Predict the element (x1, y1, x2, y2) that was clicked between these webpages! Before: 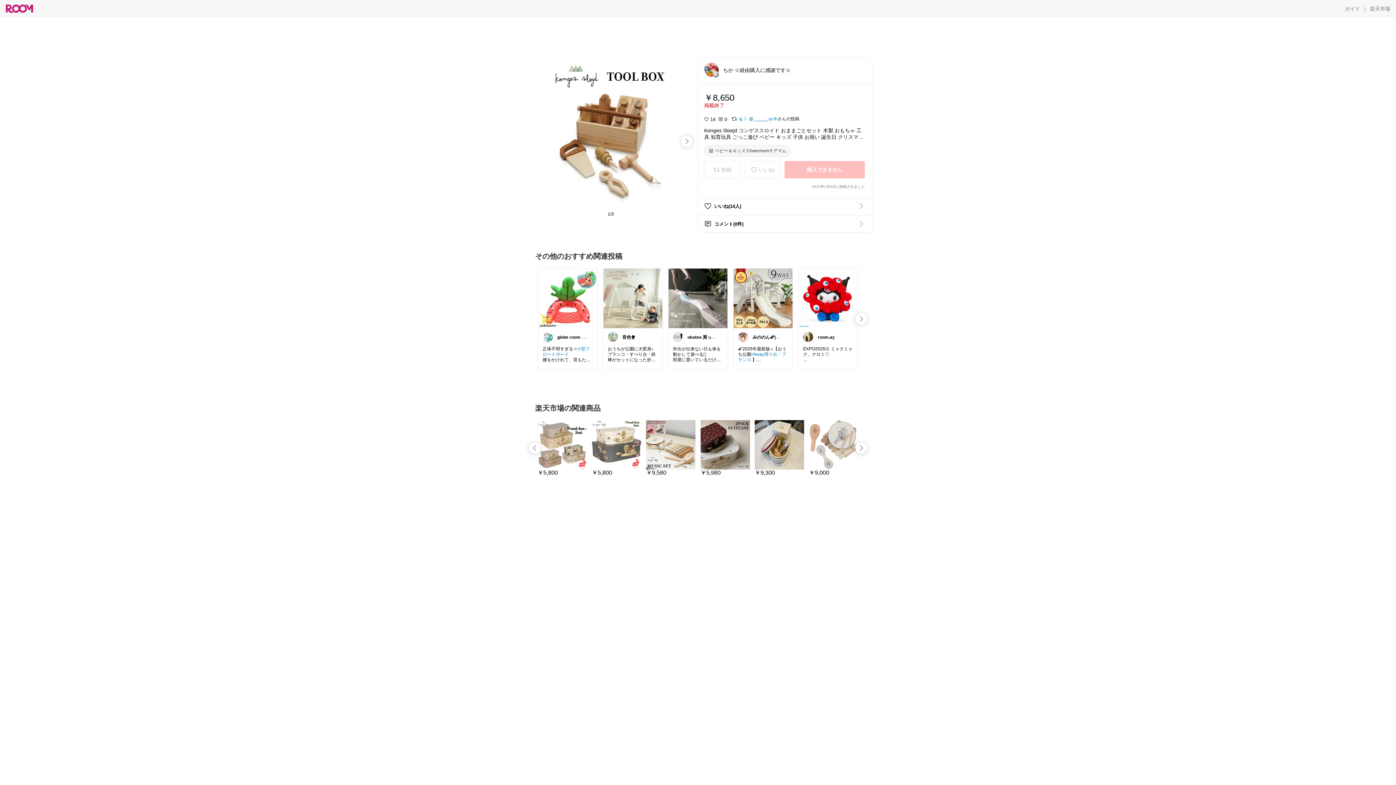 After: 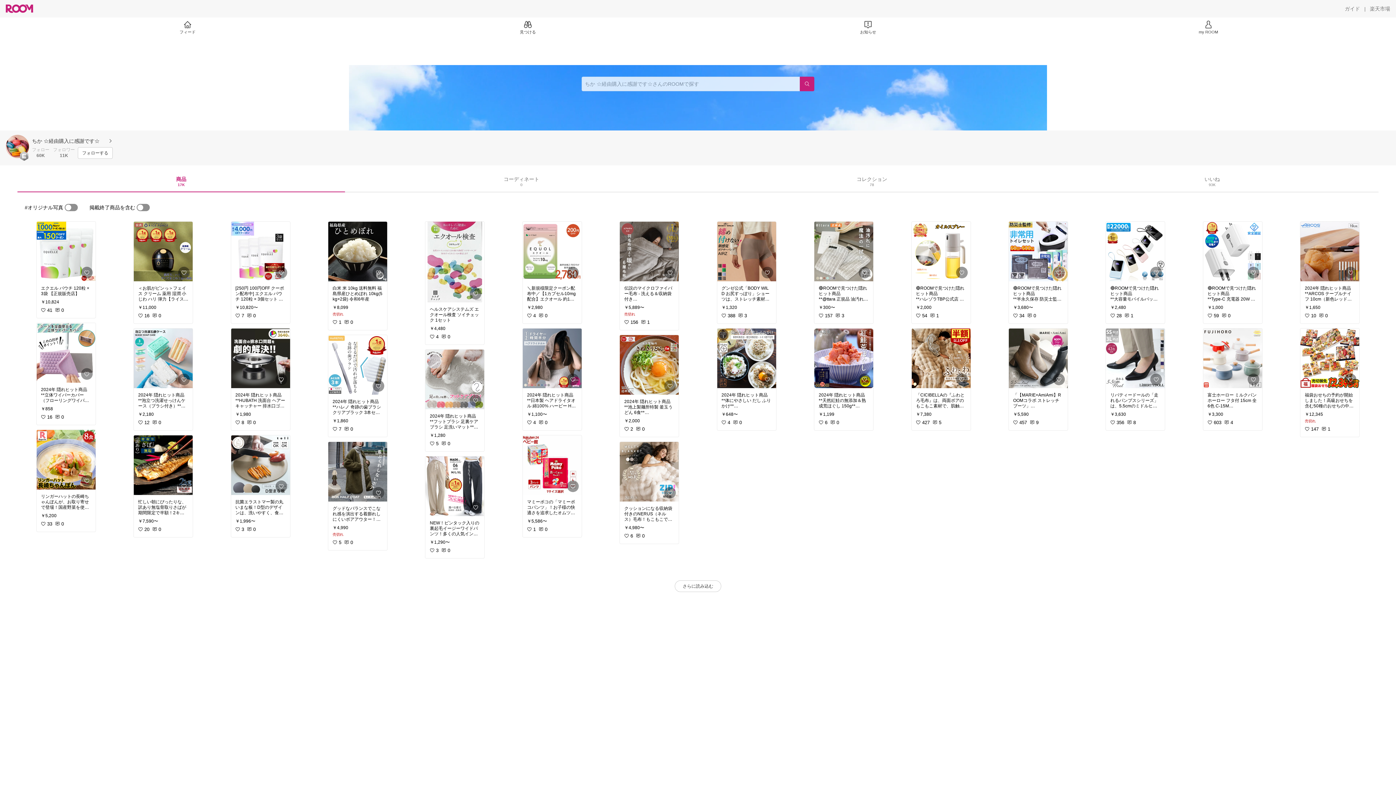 Action: label: ちか ☆経由購入に感謝です☆ bbox: (704, 62, 795, 77)